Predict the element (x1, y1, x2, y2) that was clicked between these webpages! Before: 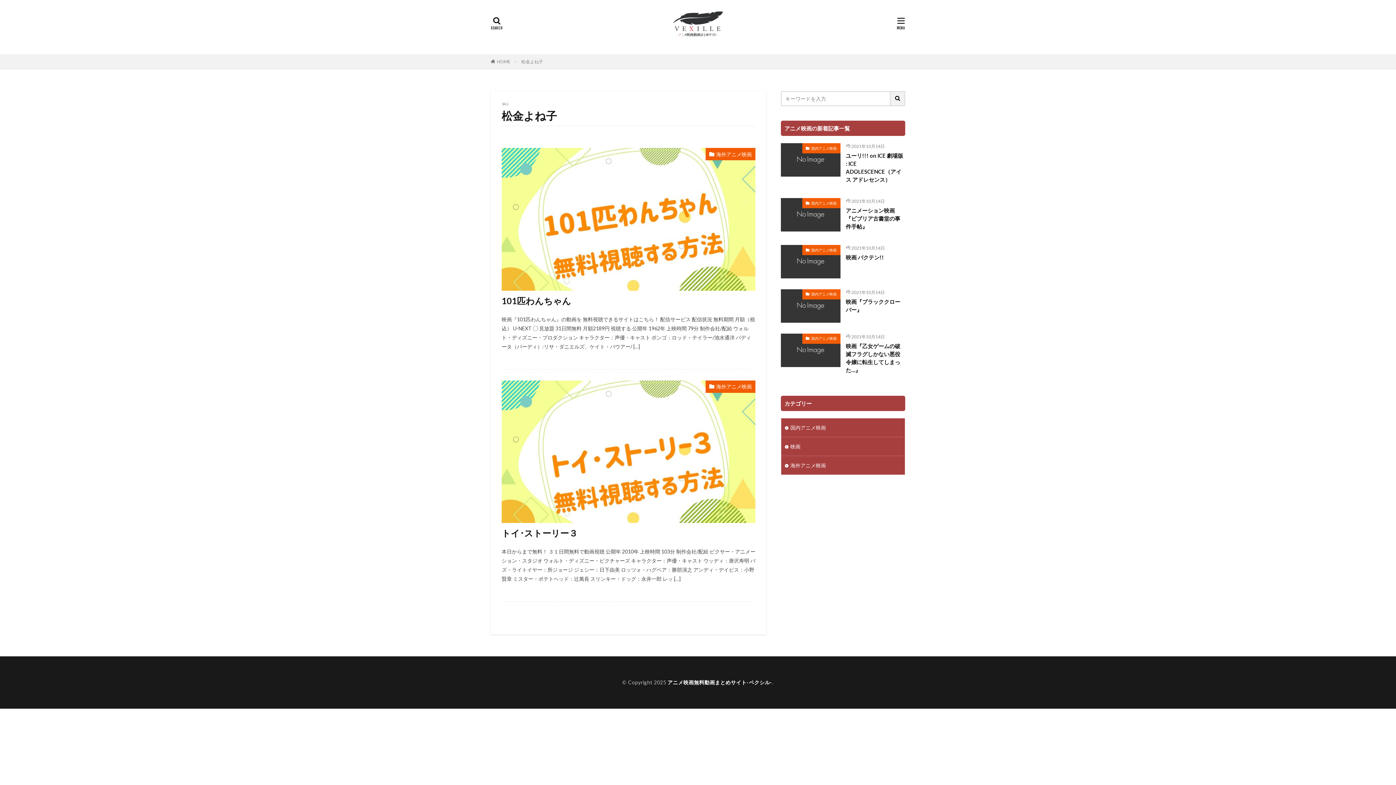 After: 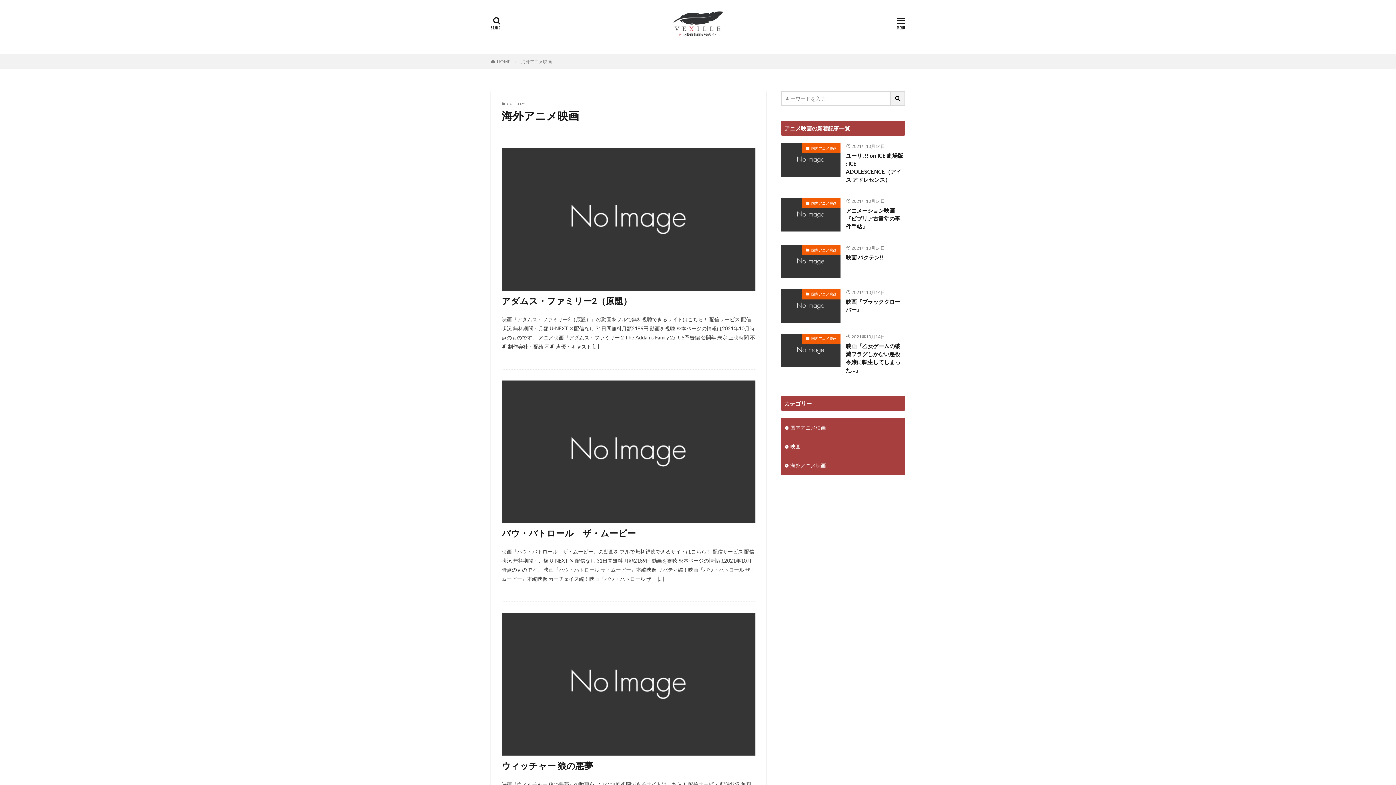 Action: label: 海外アニメ映画 bbox: (705, 148, 755, 160)